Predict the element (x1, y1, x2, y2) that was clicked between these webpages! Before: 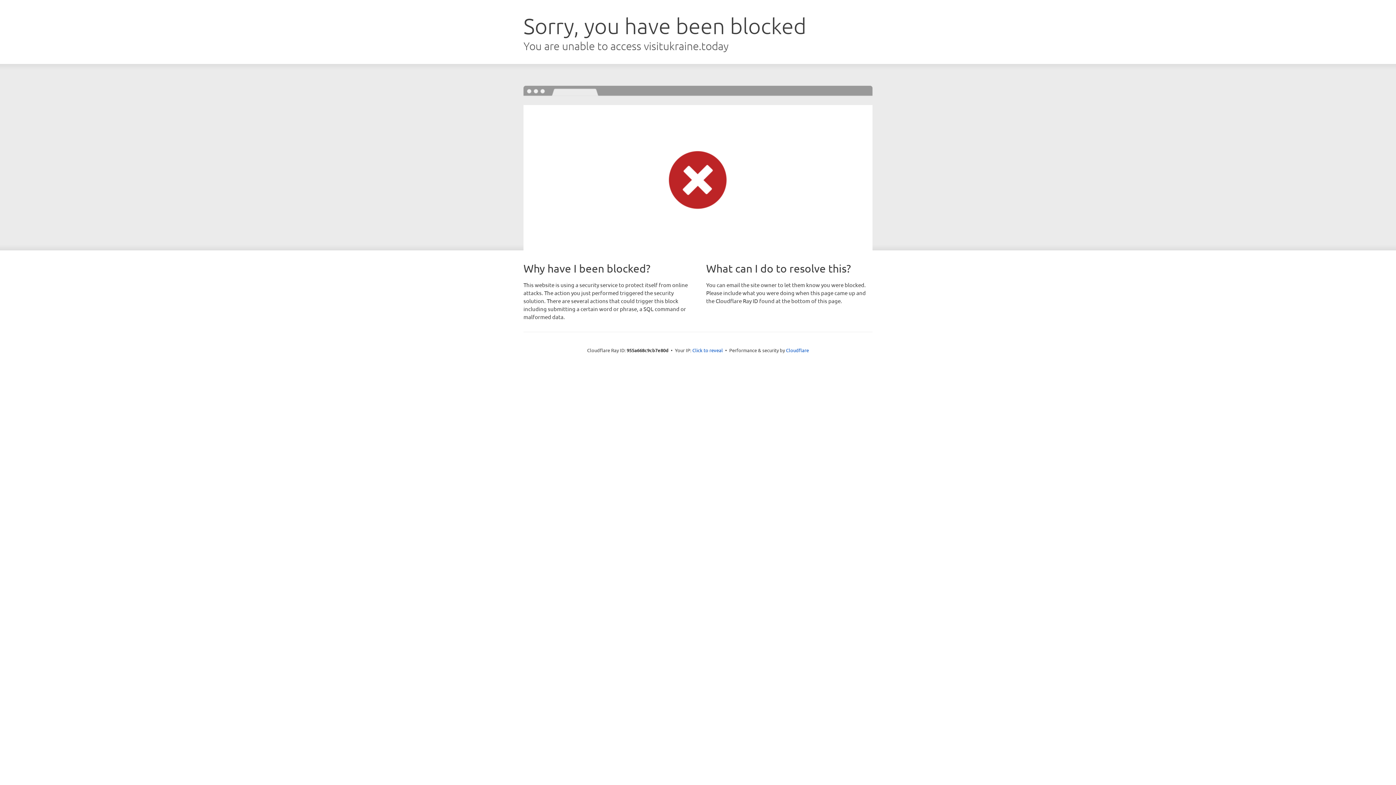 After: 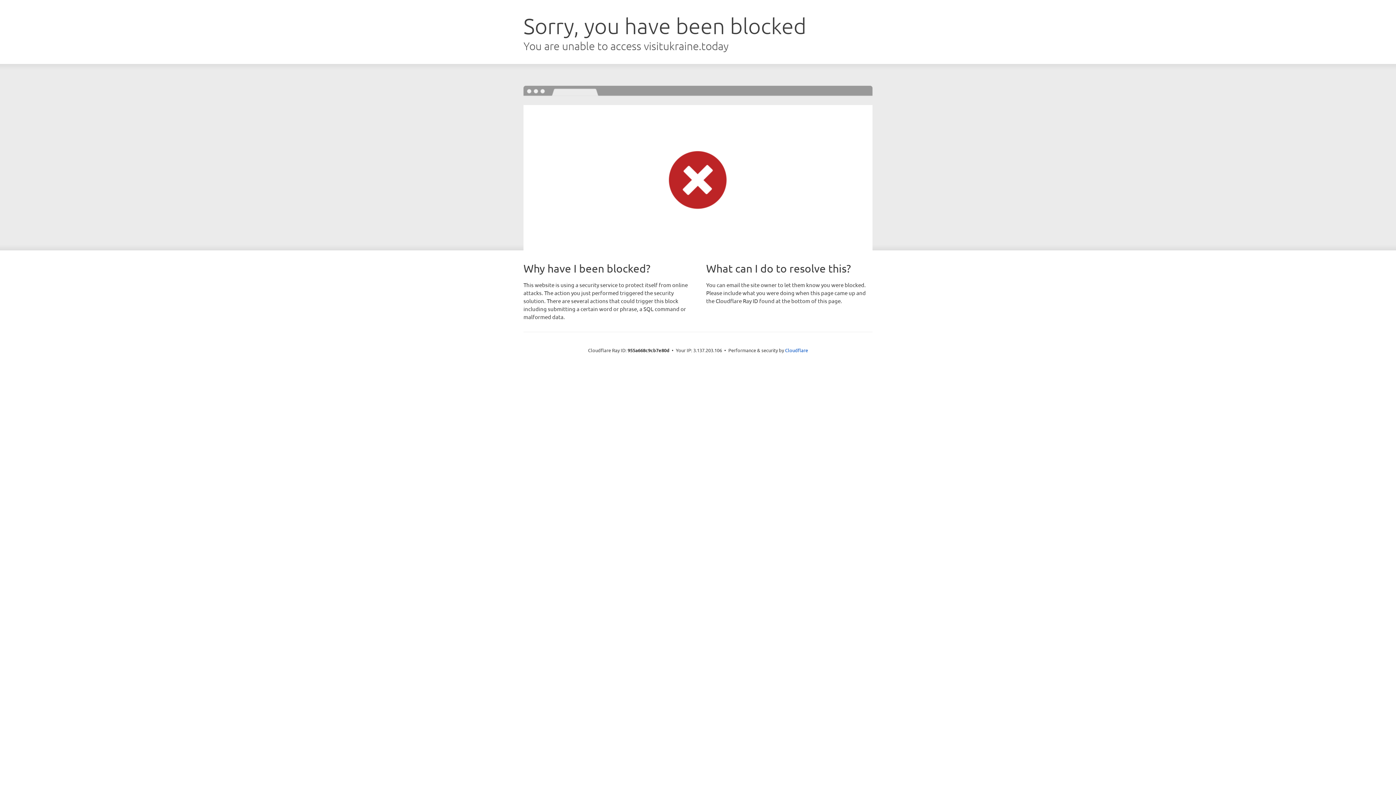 Action: label: Click to reveal bbox: (692, 346, 723, 353)